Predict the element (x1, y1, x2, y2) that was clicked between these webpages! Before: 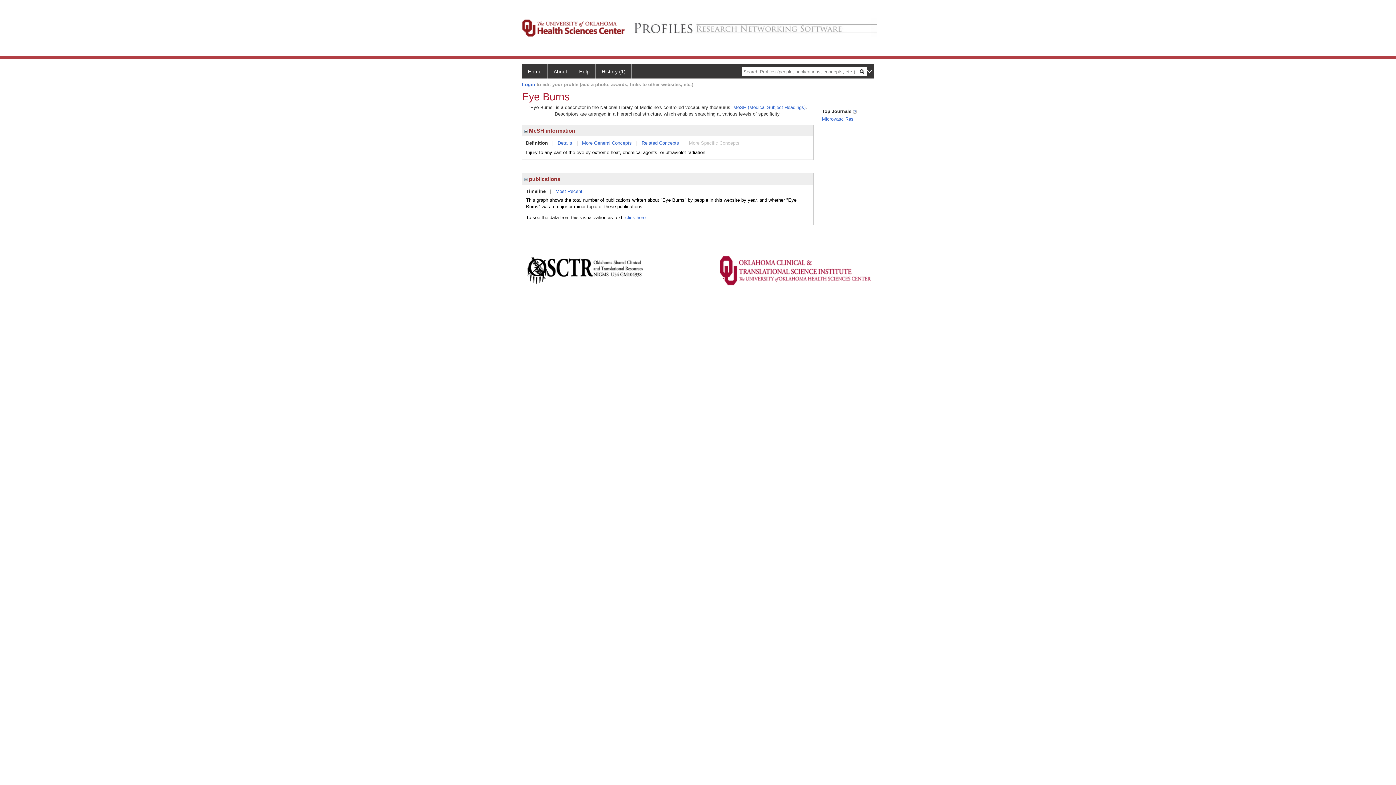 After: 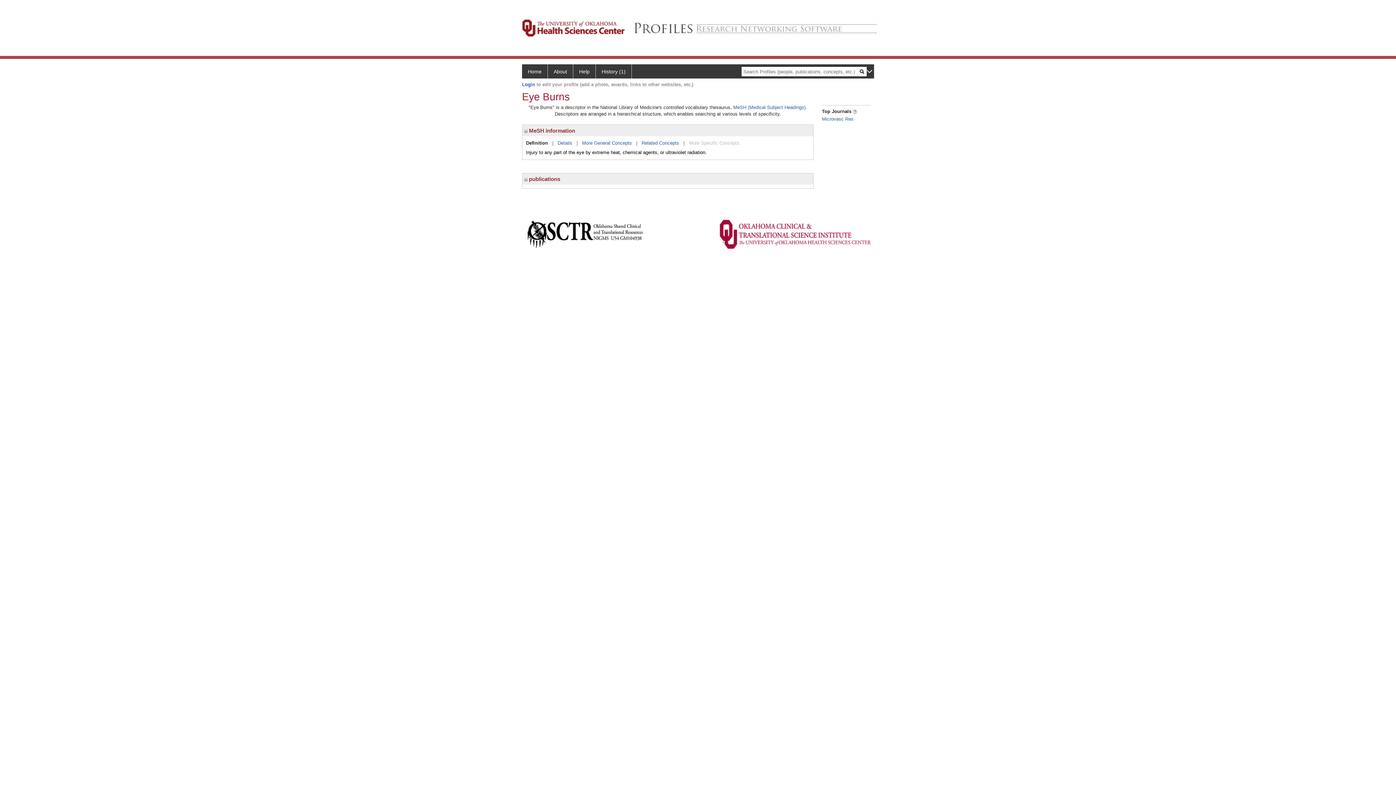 Action: bbox: (524, 176, 527, 182)